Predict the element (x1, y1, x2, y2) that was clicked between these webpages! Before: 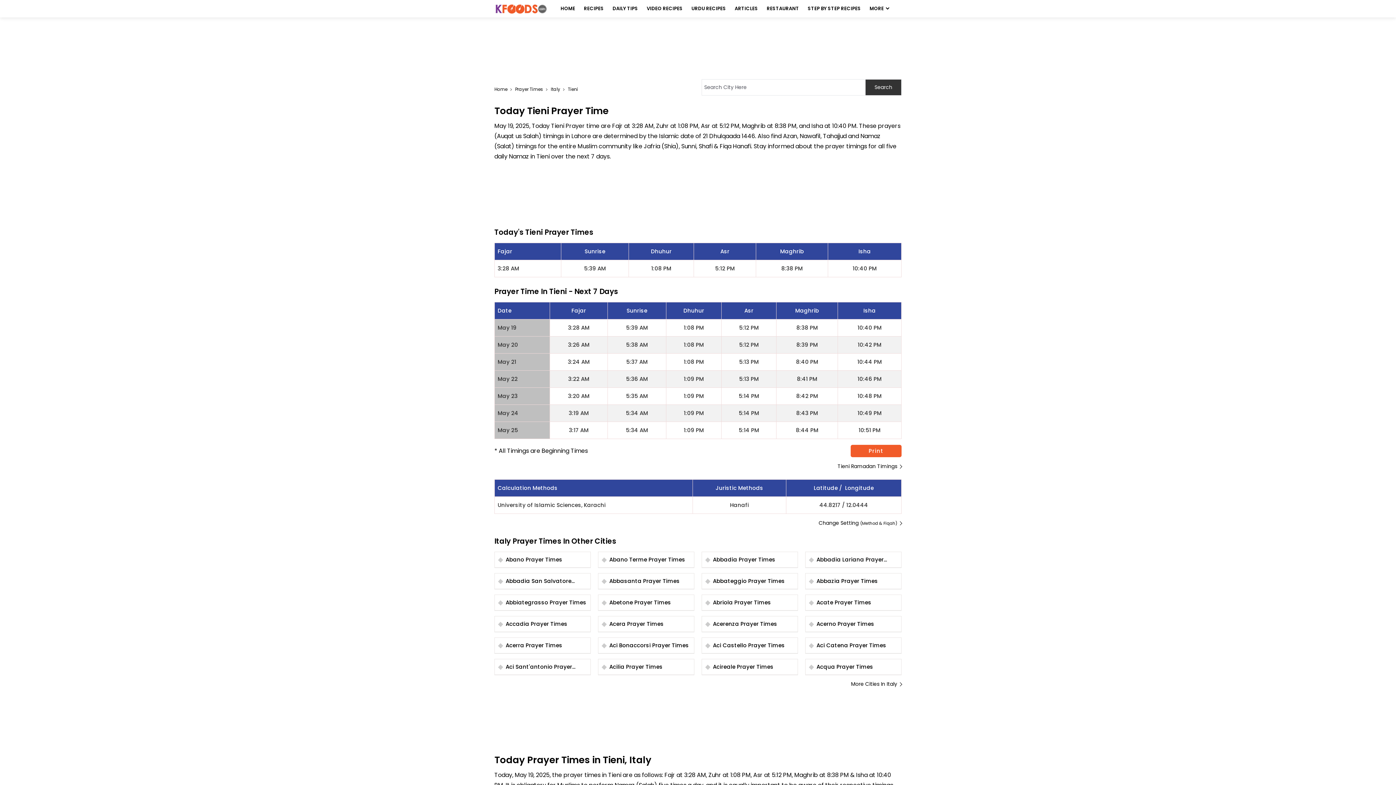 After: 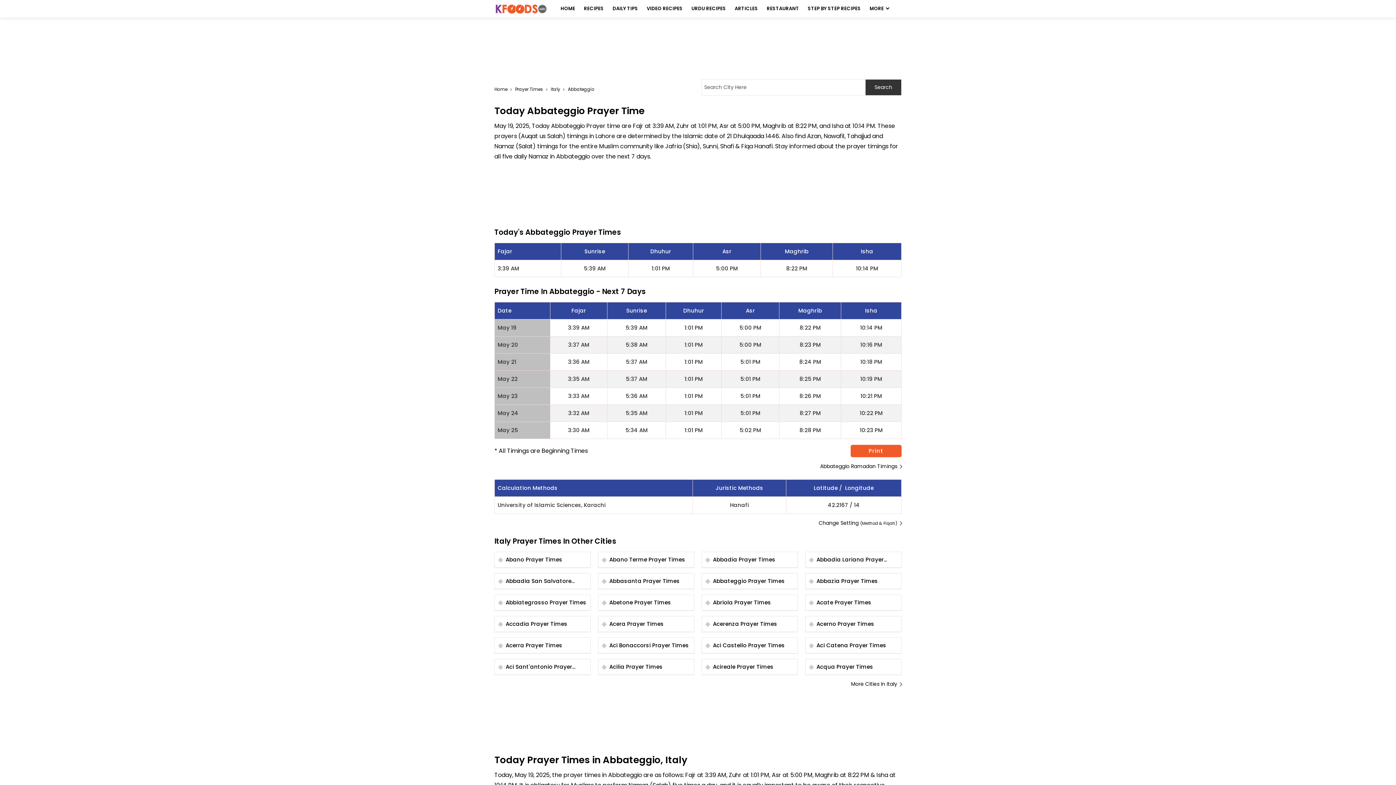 Action: bbox: (701, 573, 798, 589) label: Abbateggio Prayer Times